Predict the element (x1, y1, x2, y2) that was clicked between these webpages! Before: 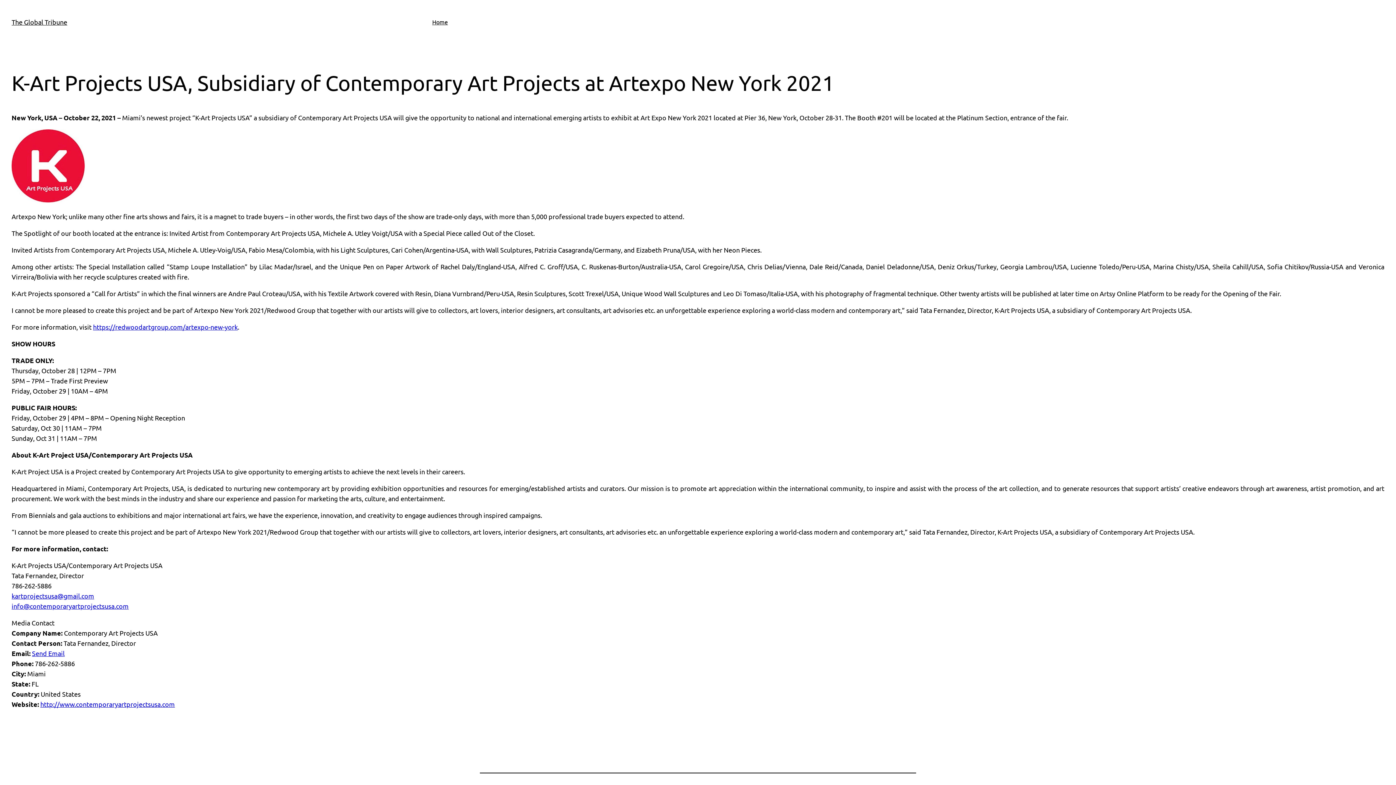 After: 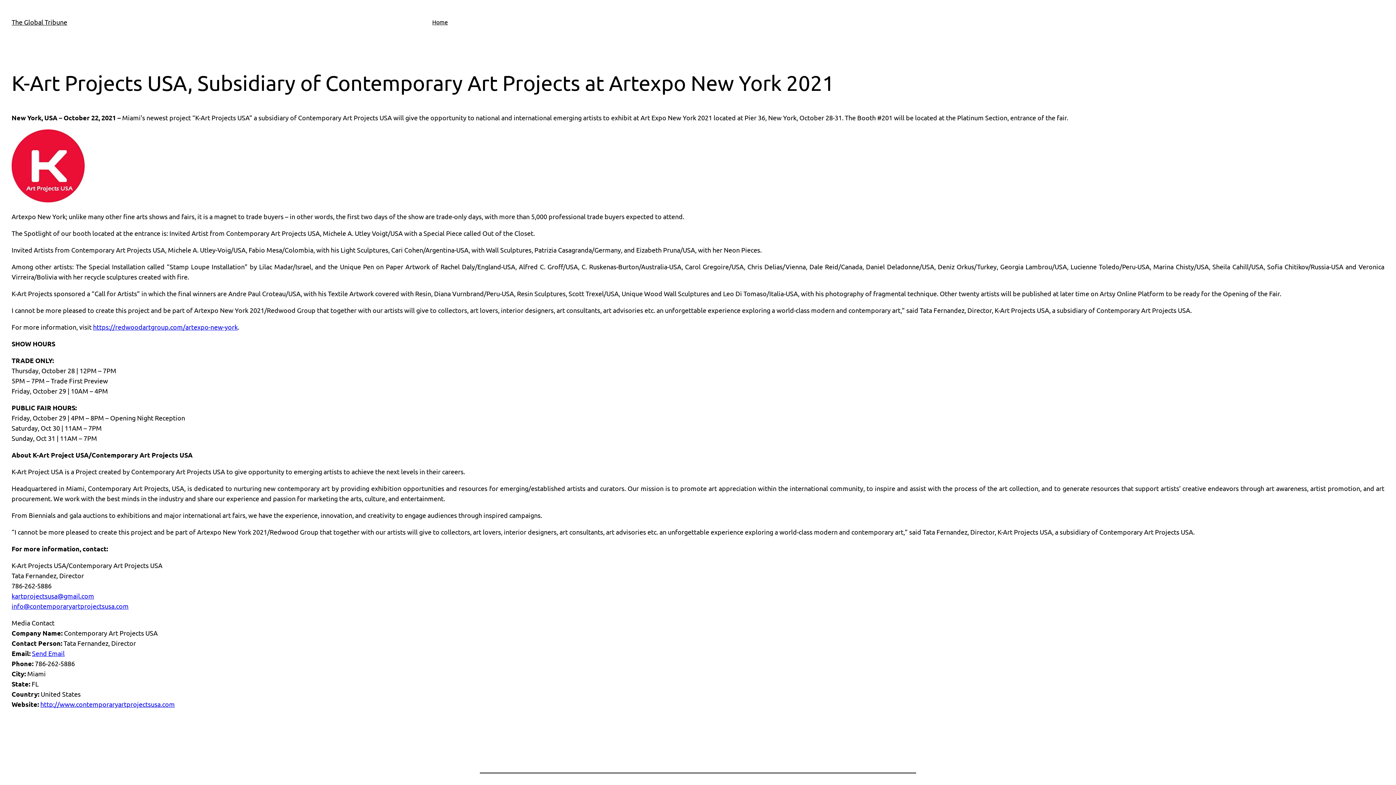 Action: label: info@contemporaryartprojectsusa.com bbox: (11, 602, 128, 610)